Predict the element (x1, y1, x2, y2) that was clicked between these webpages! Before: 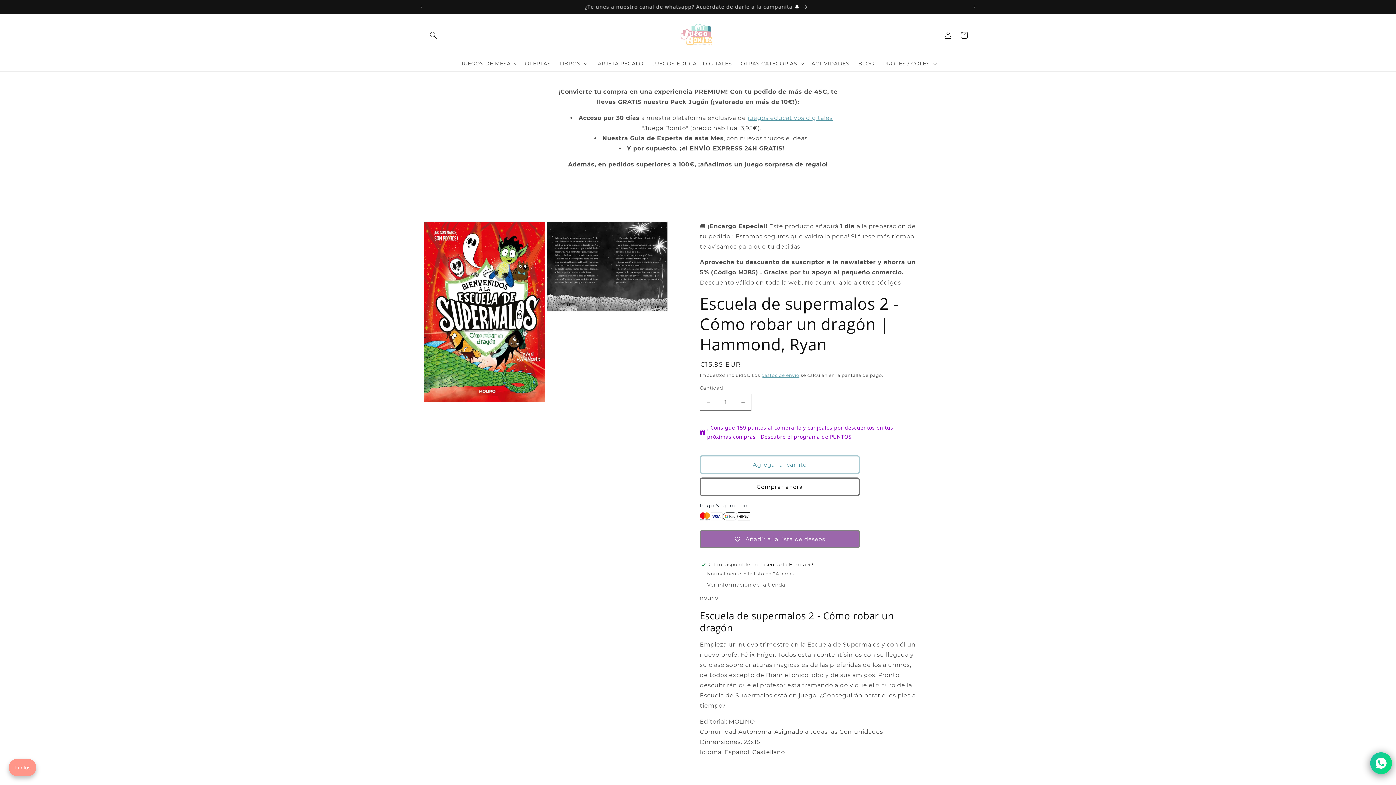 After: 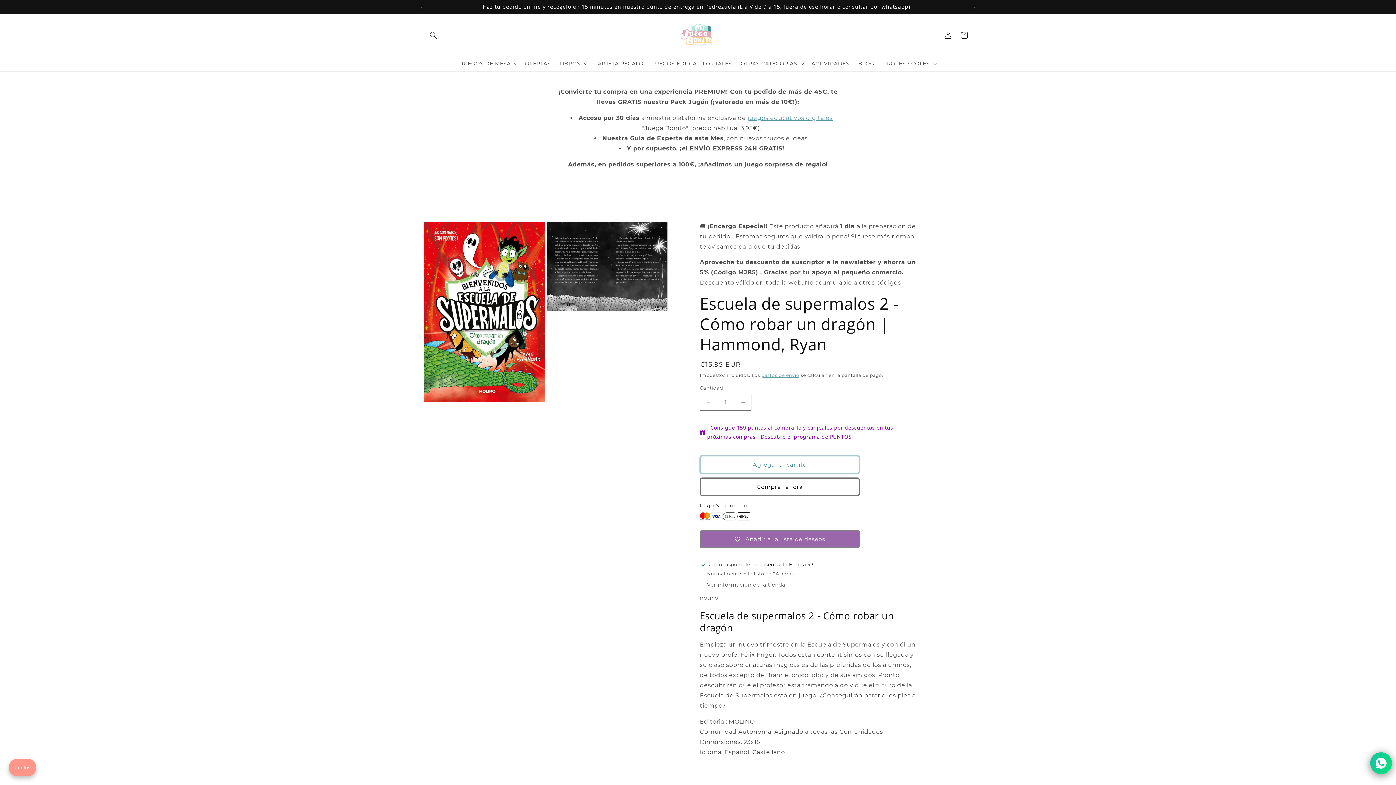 Action: bbox: (700, 455, 860, 474) label: Agregar al carrito